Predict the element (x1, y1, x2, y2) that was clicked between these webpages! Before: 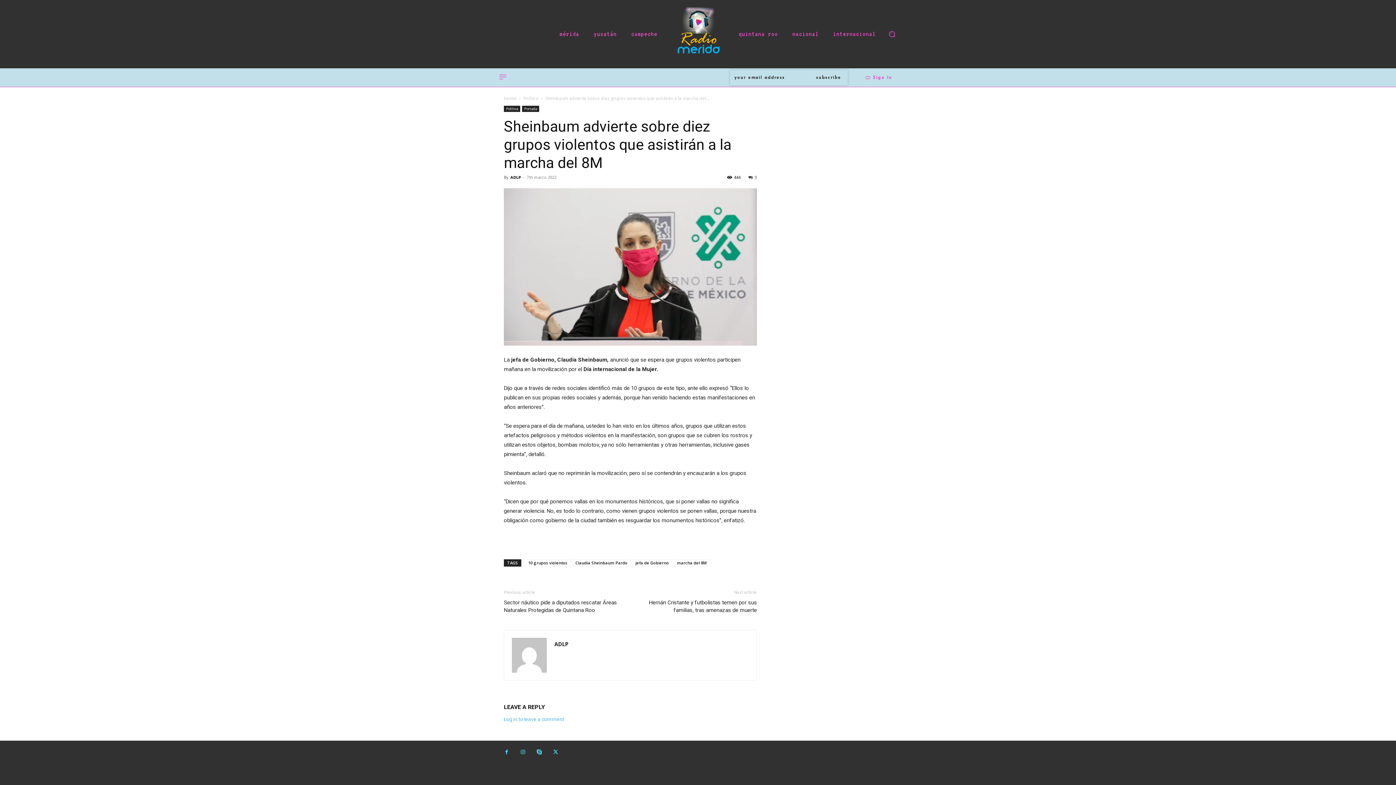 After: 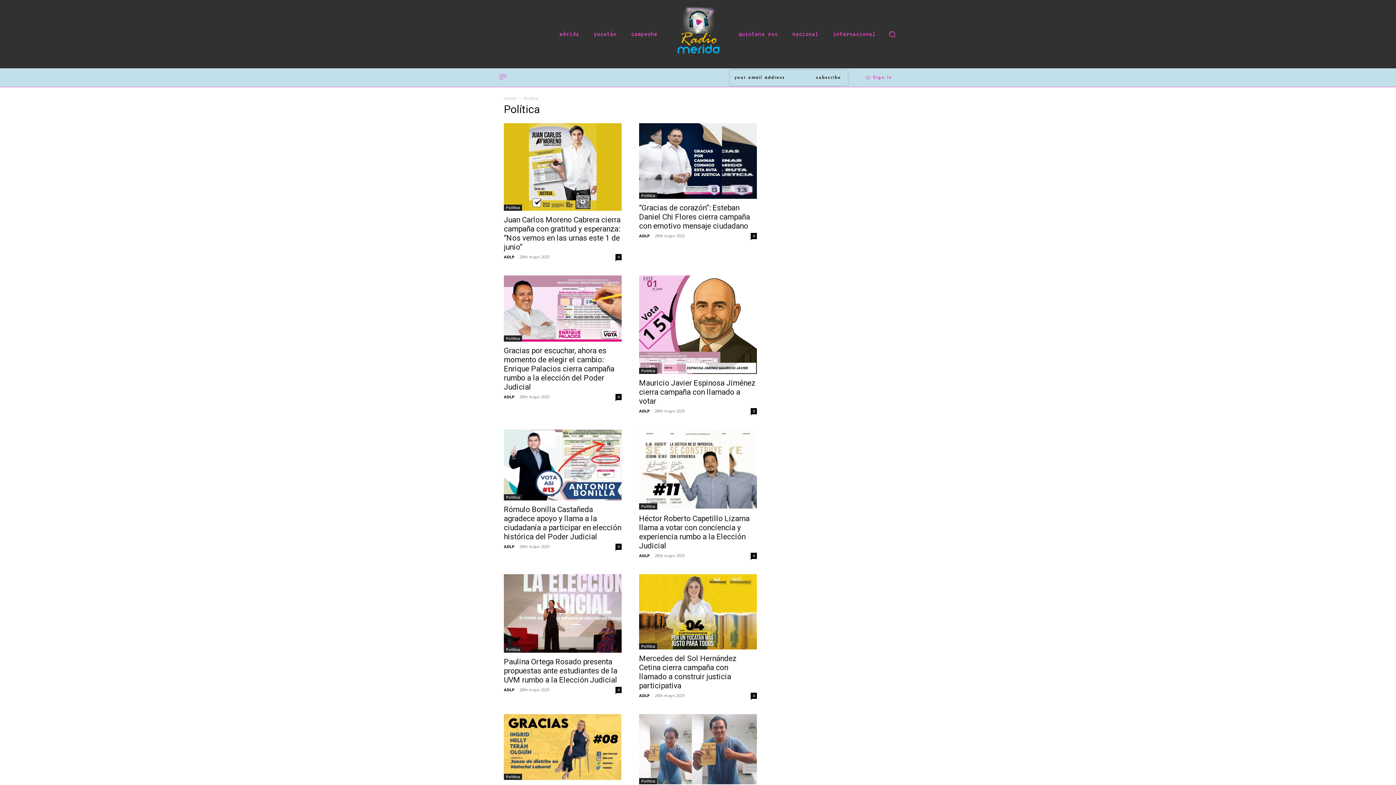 Action: bbox: (504, 105, 520, 112) label: Política